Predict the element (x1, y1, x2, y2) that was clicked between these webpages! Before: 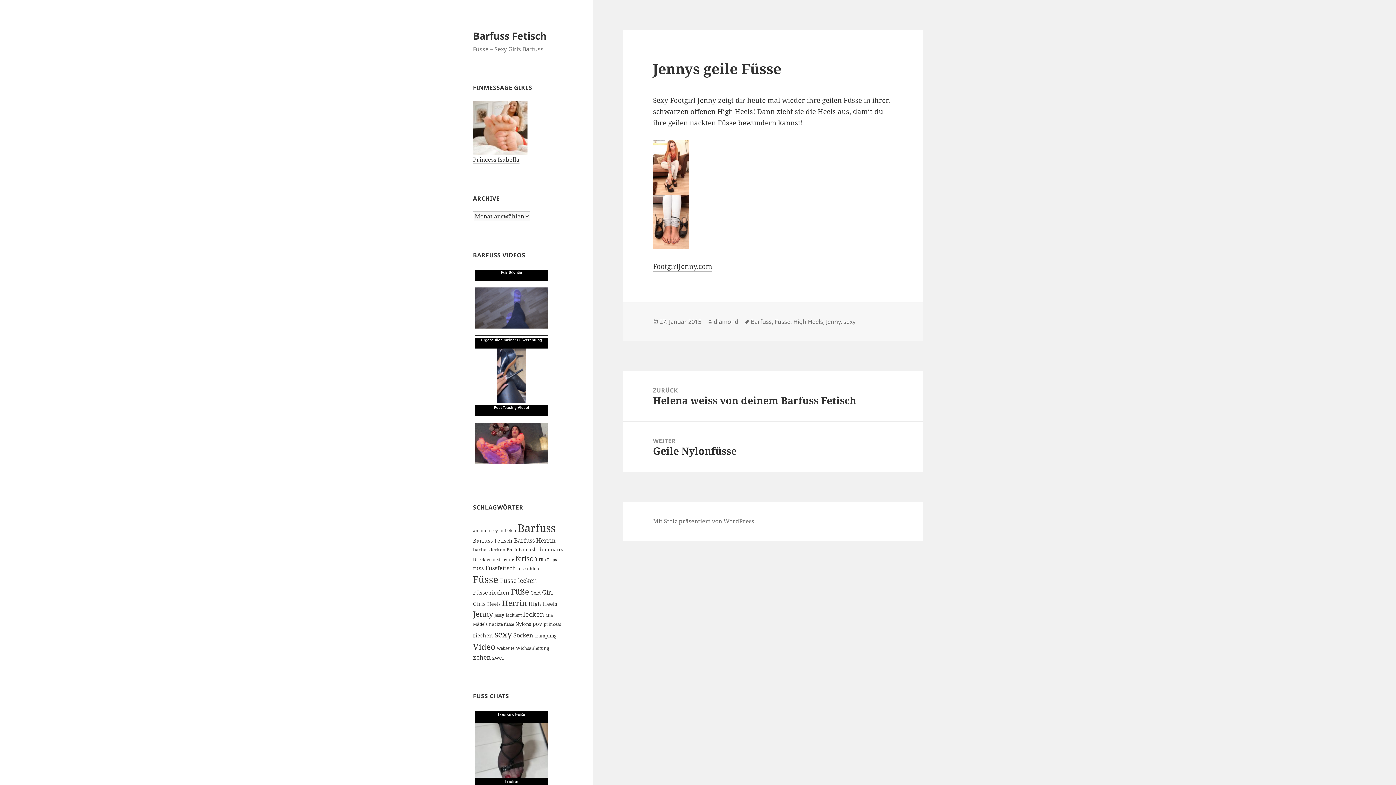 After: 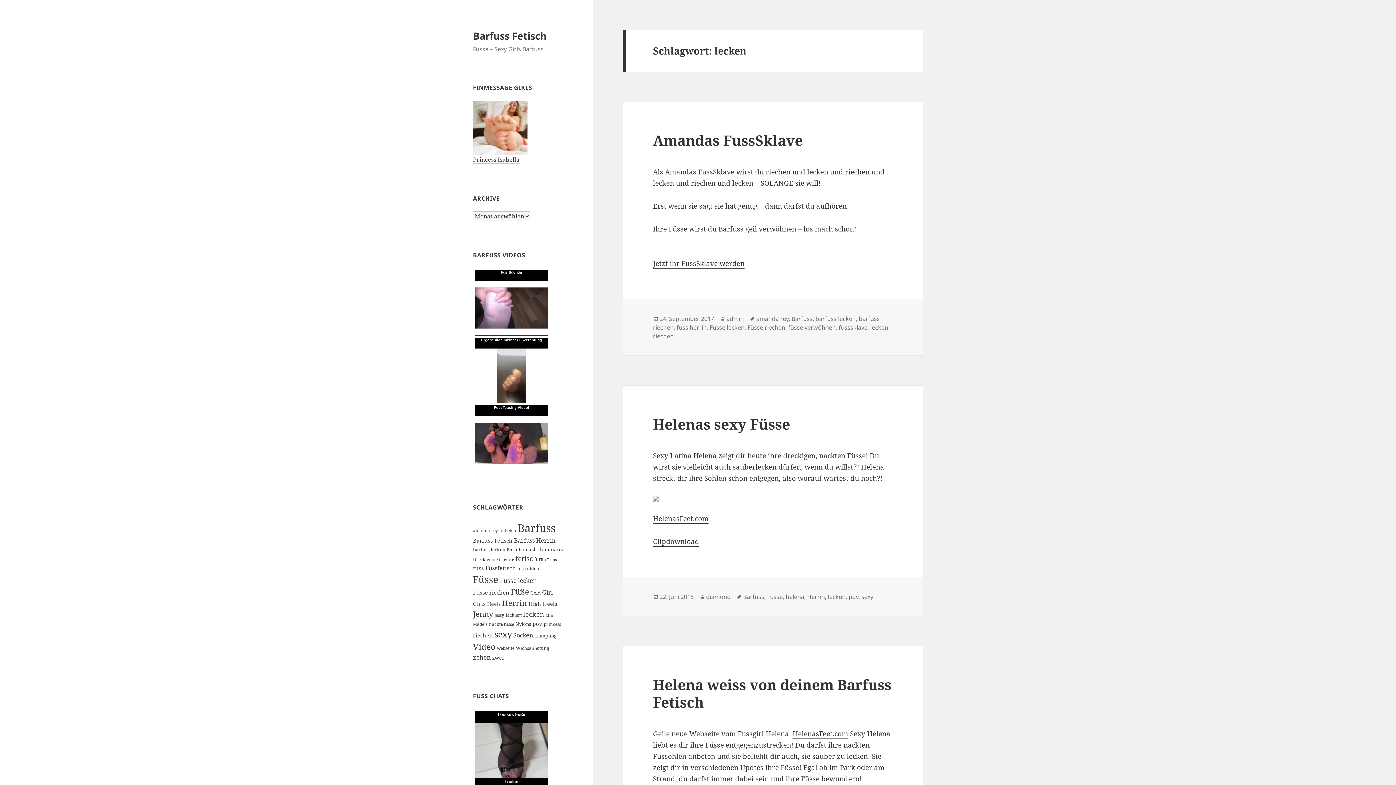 Action: label: lecken (14 Einträge) bbox: (523, 610, 544, 618)